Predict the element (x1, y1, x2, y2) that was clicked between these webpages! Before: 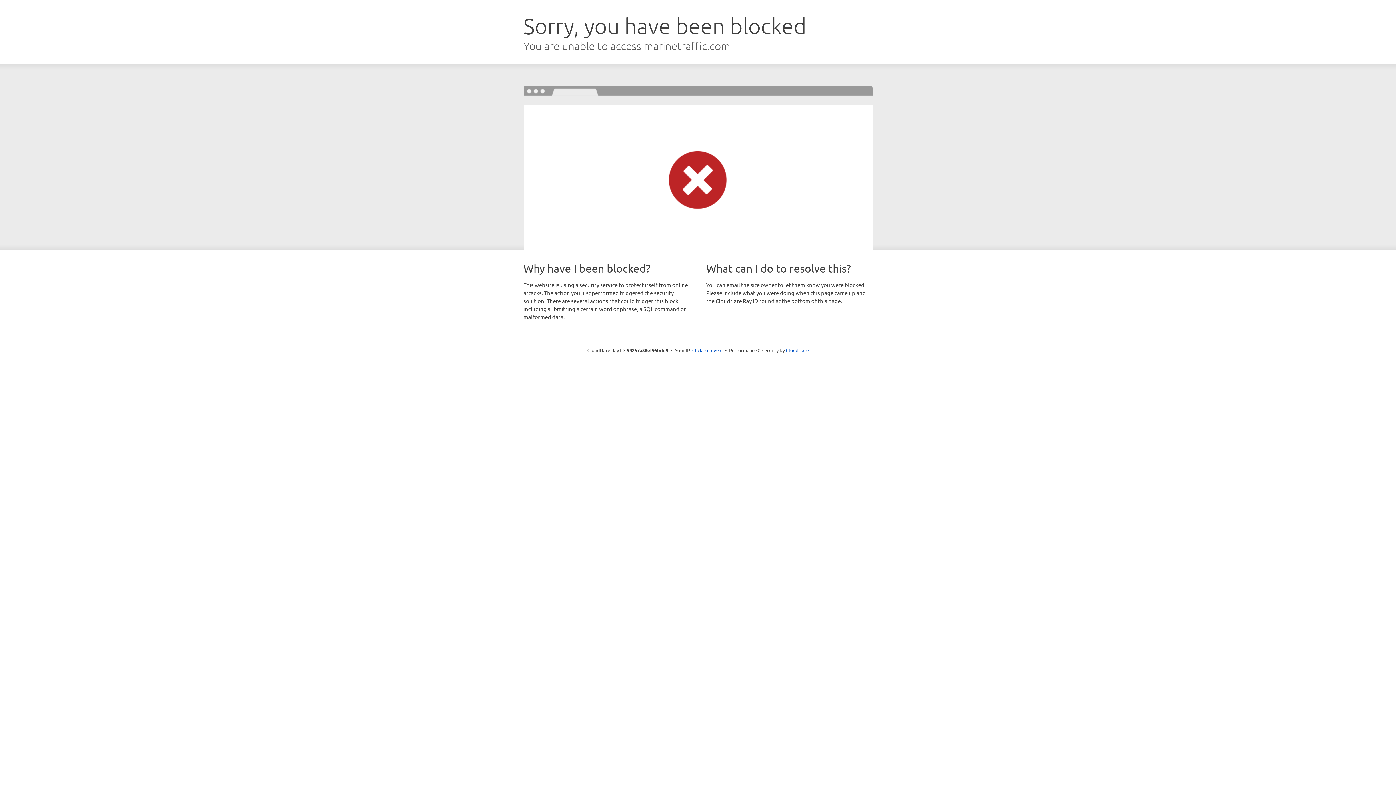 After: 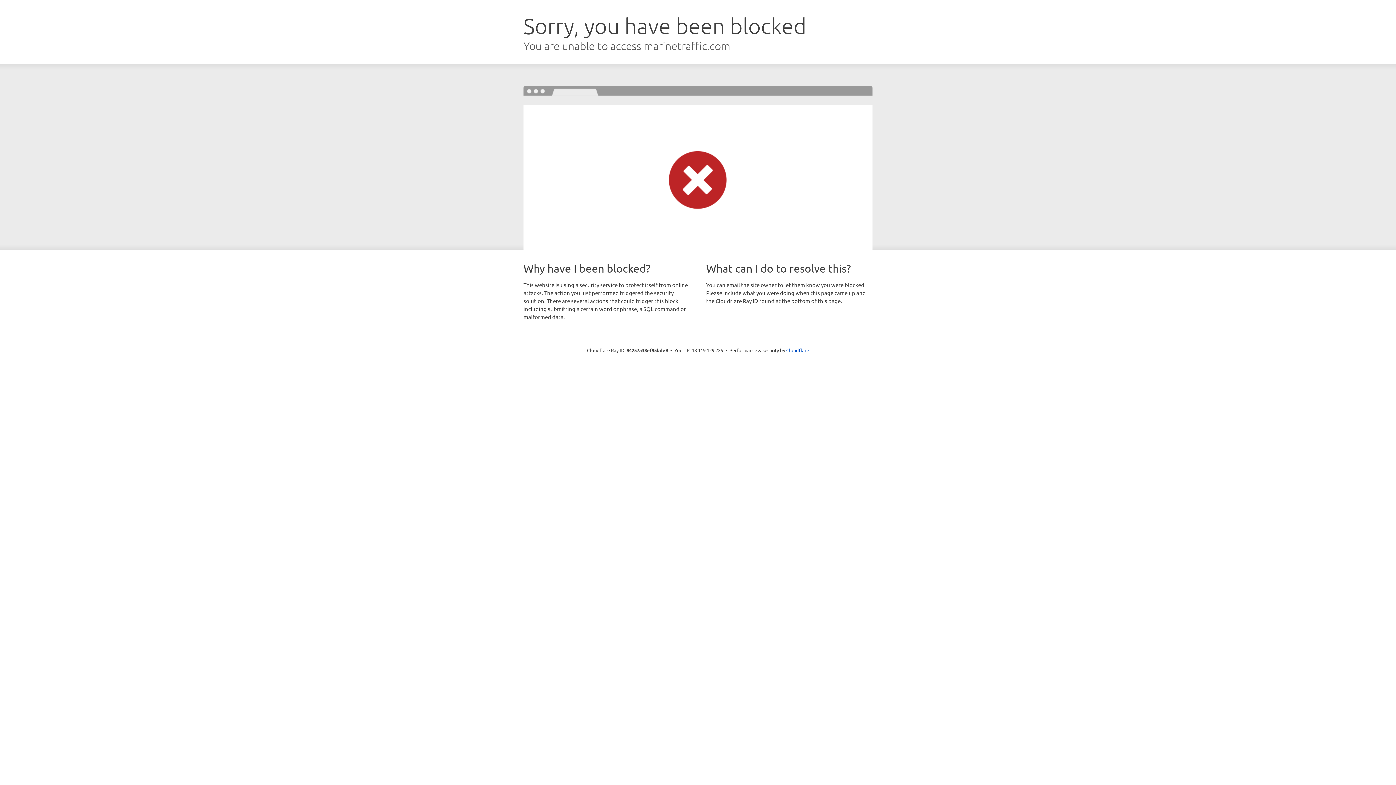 Action: label: Click to reveal bbox: (692, 346, 722, 353)